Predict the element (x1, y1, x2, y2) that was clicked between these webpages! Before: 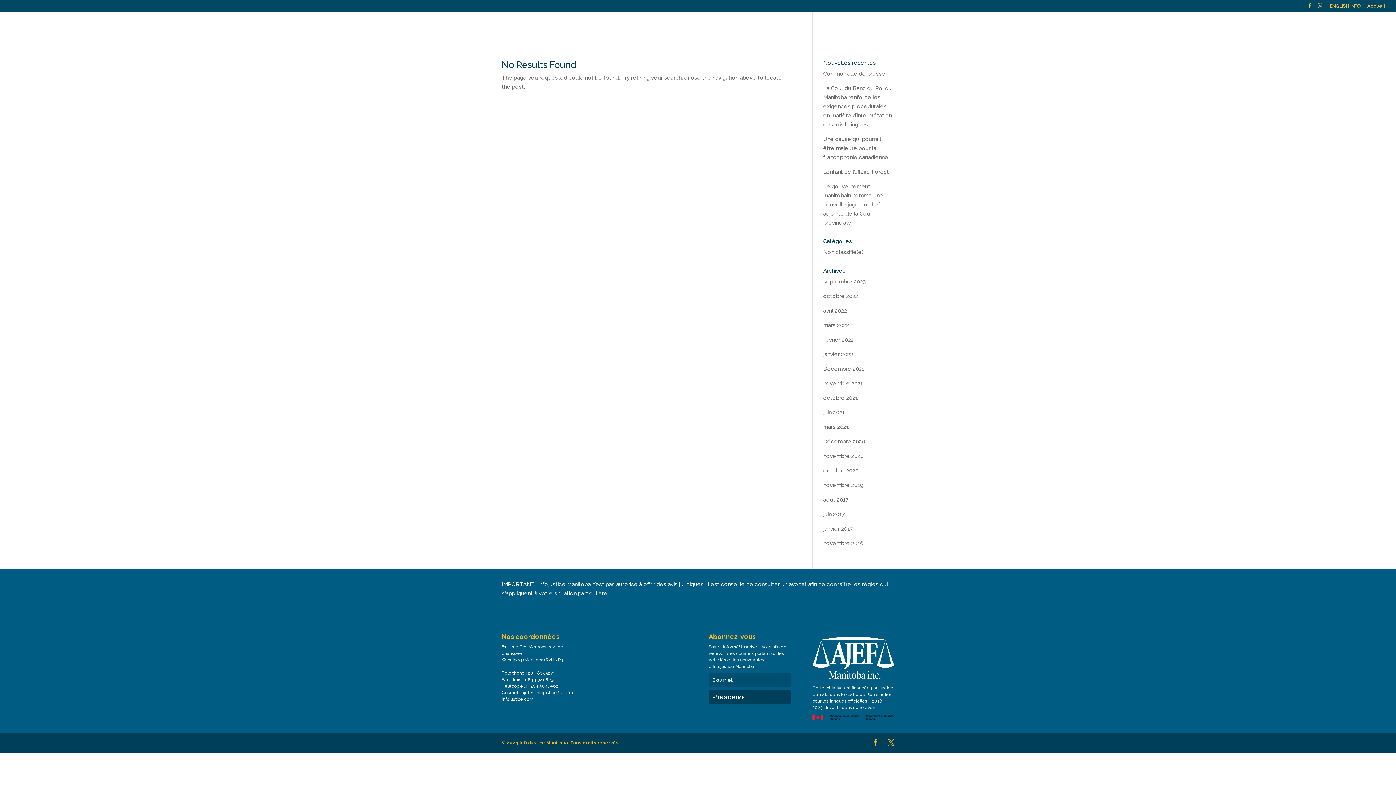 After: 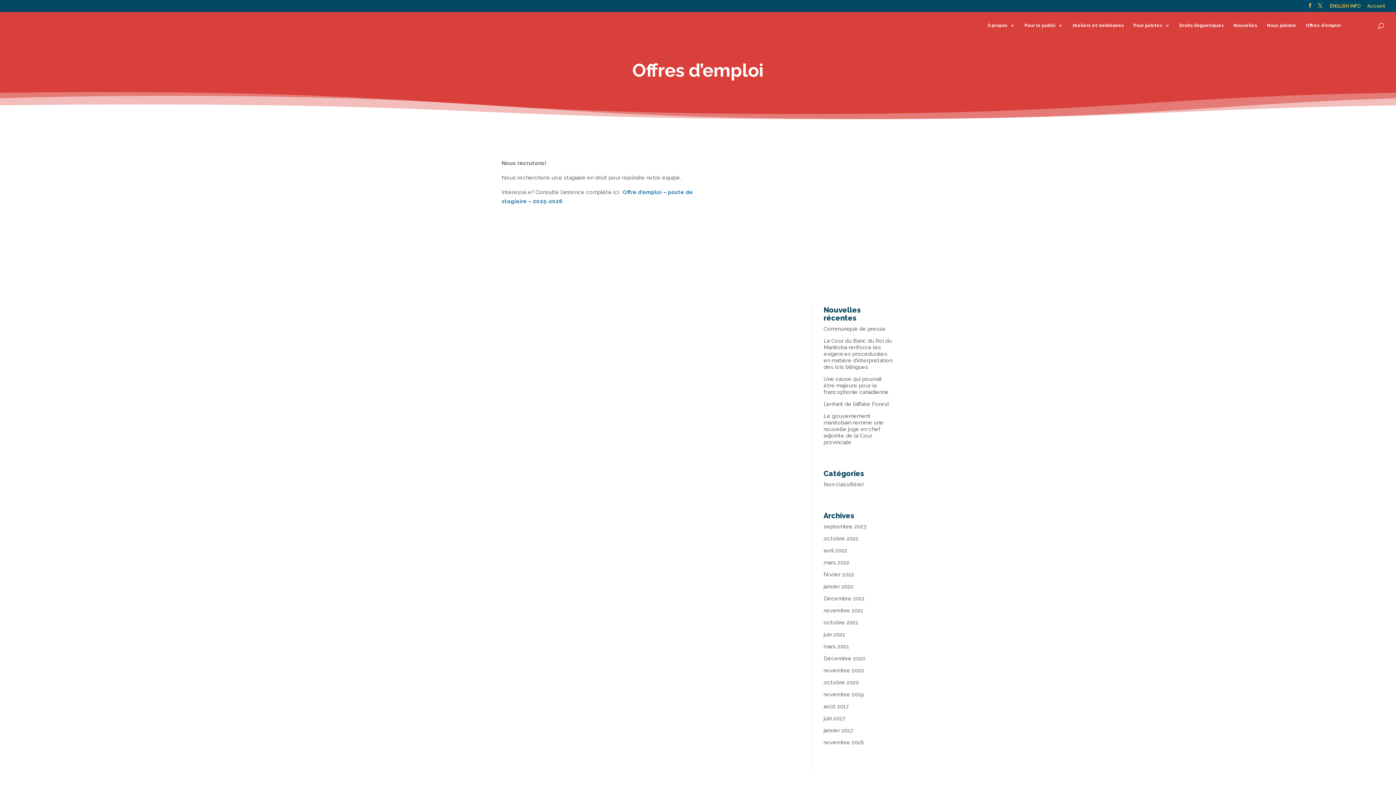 Action: label: Offres d’emploi bbox: (1306, 23, 1341, 39)